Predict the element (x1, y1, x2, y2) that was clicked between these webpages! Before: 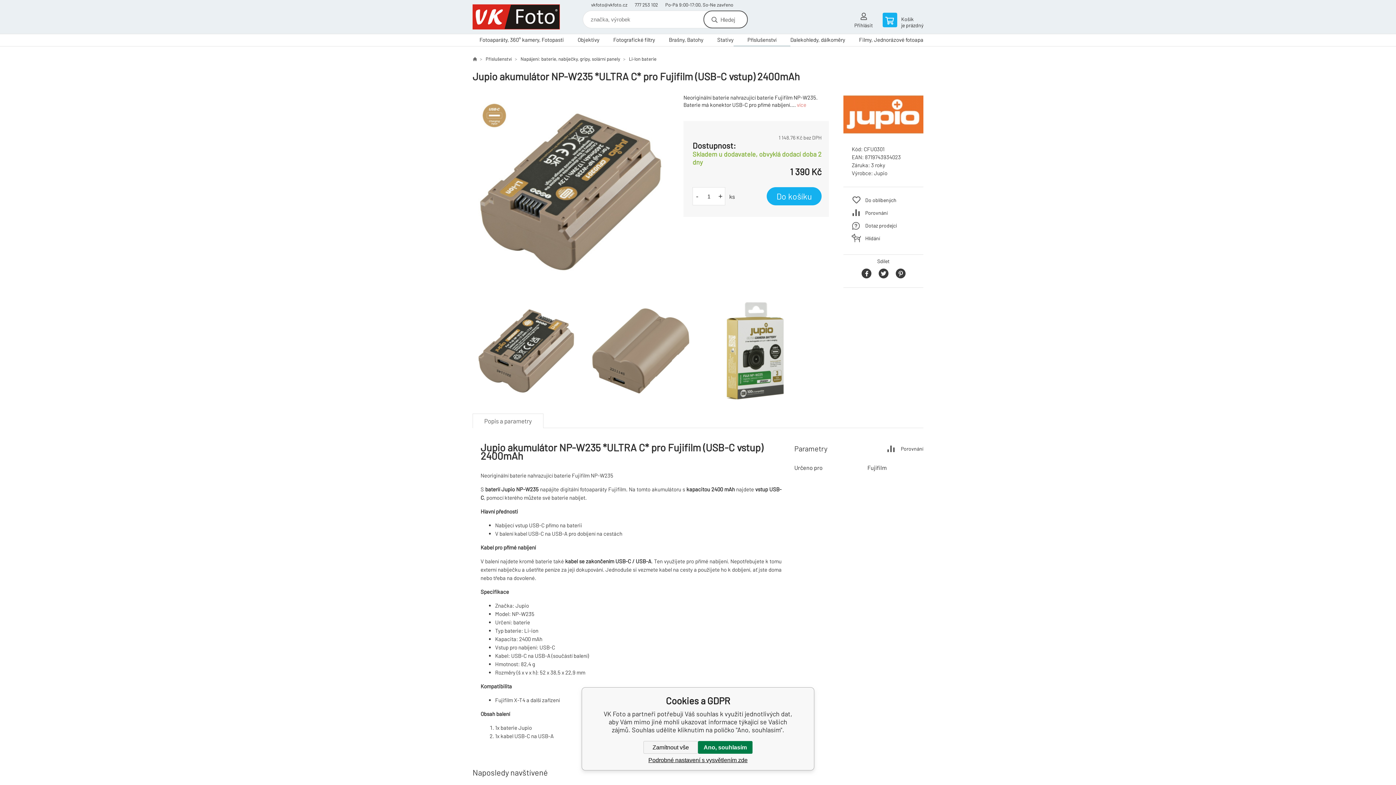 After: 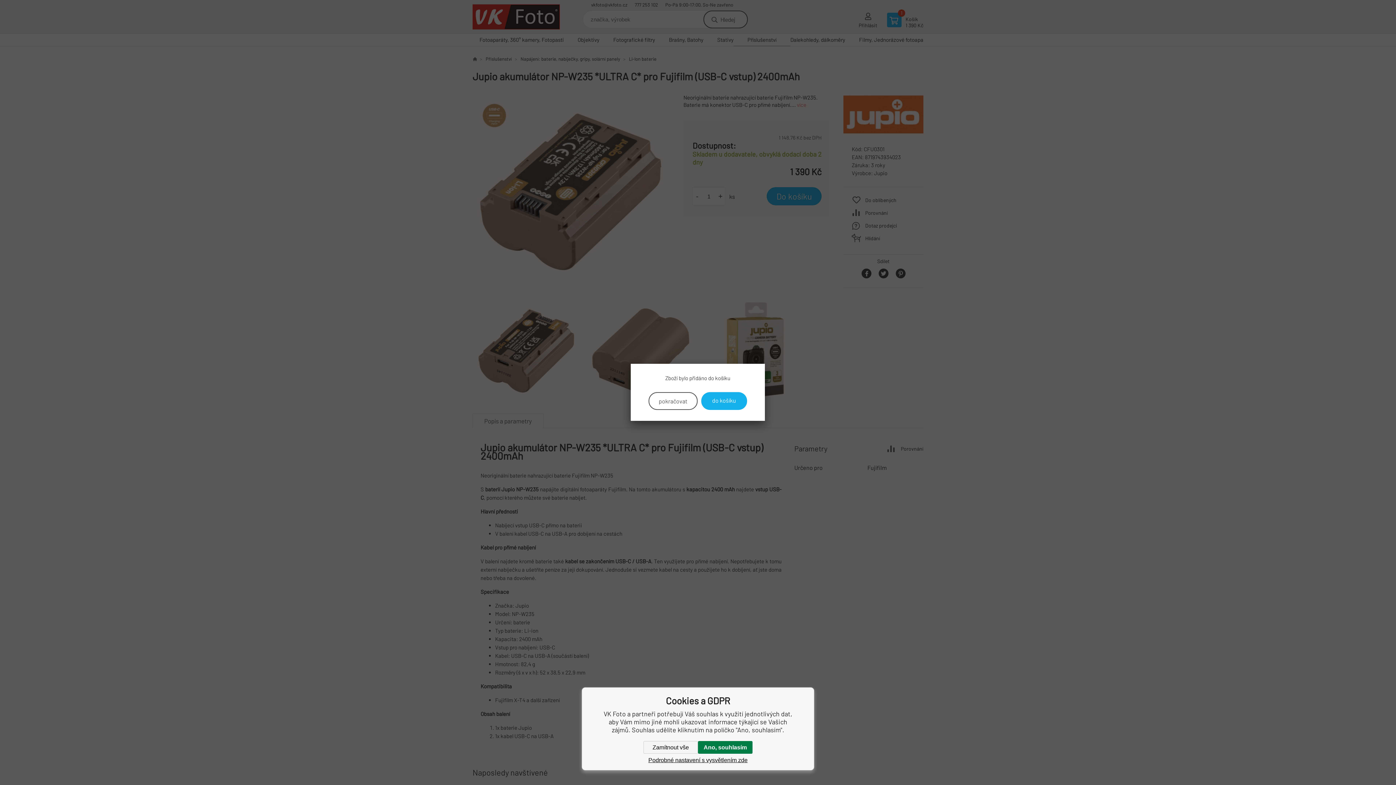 Action: label: Do košíku bbox: (766, 187, 821, 205)